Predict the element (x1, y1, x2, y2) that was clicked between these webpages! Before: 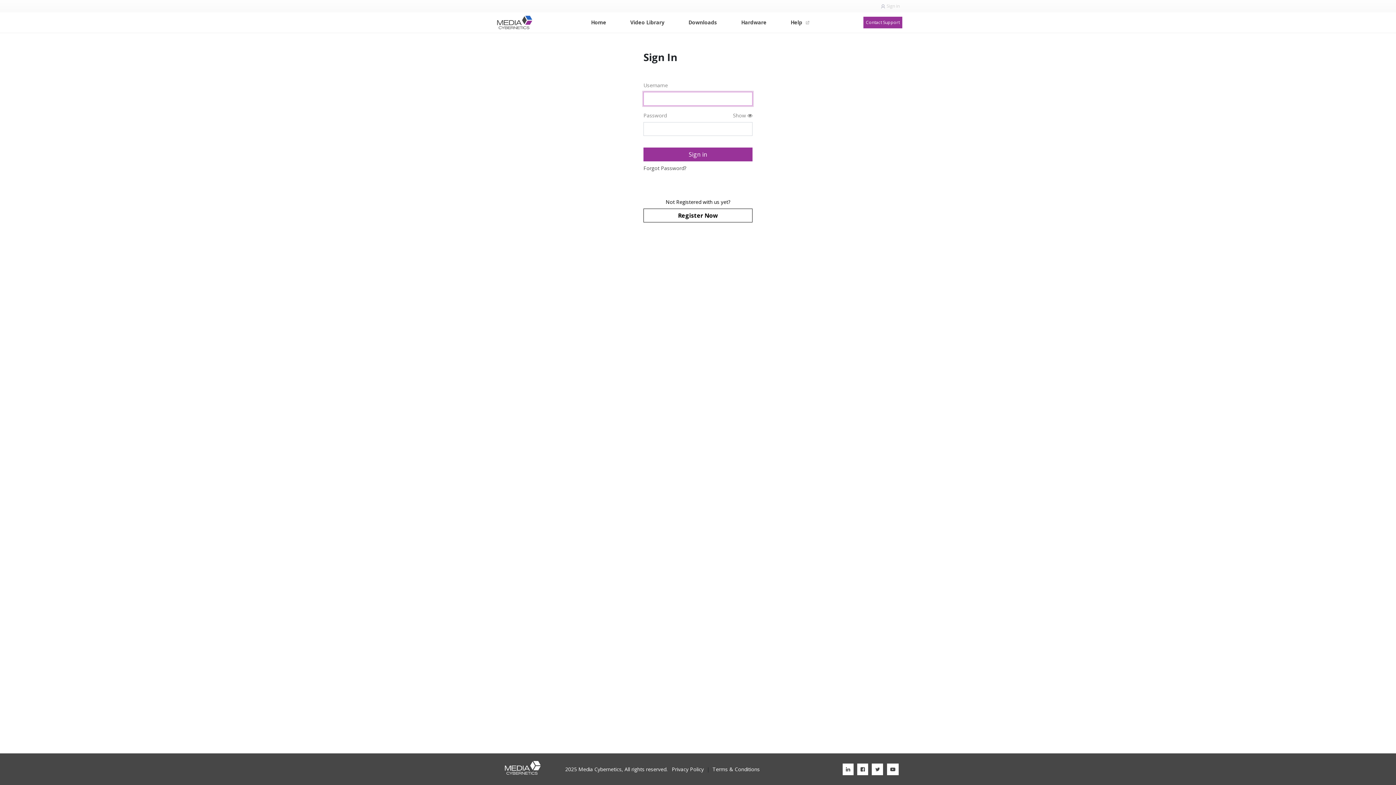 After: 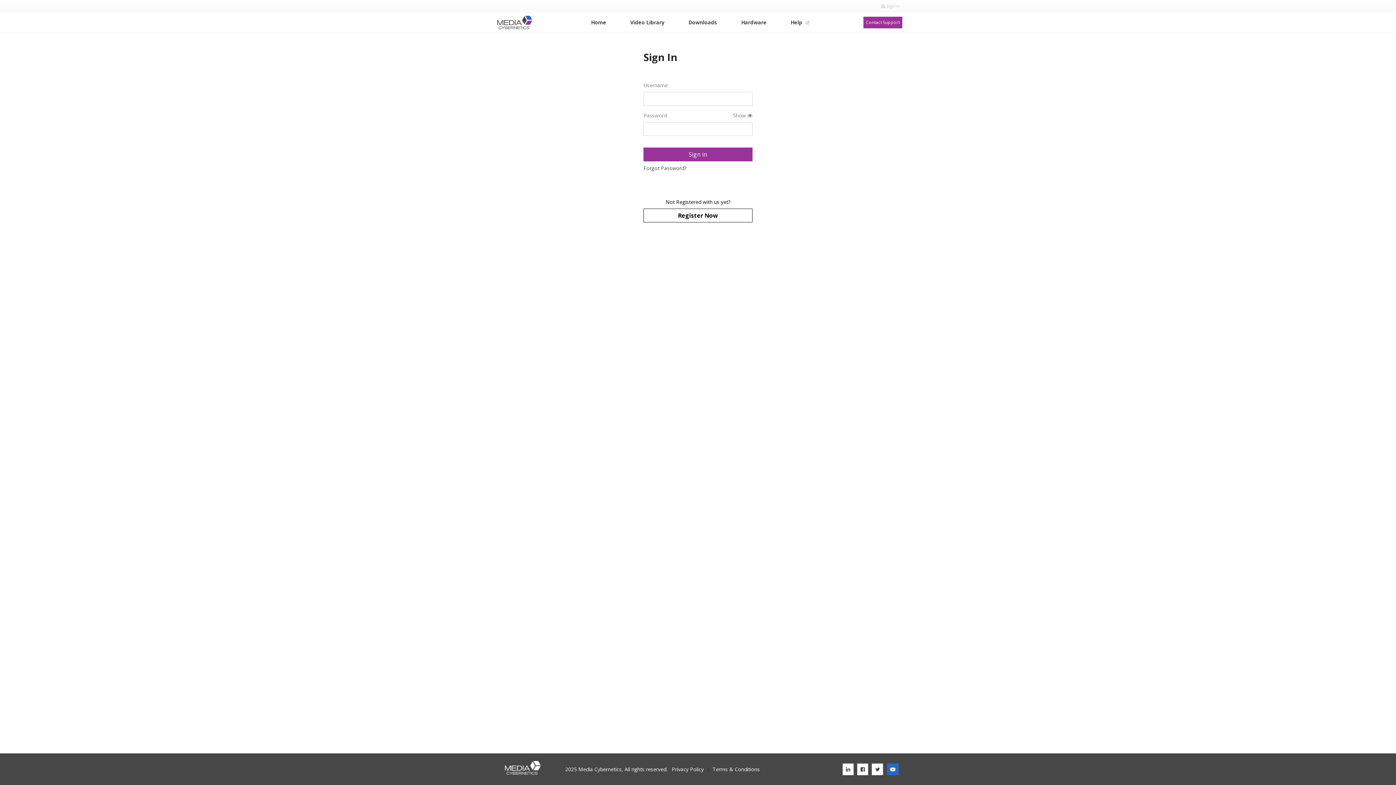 Action: bbox: (887, 763, 898, 775)